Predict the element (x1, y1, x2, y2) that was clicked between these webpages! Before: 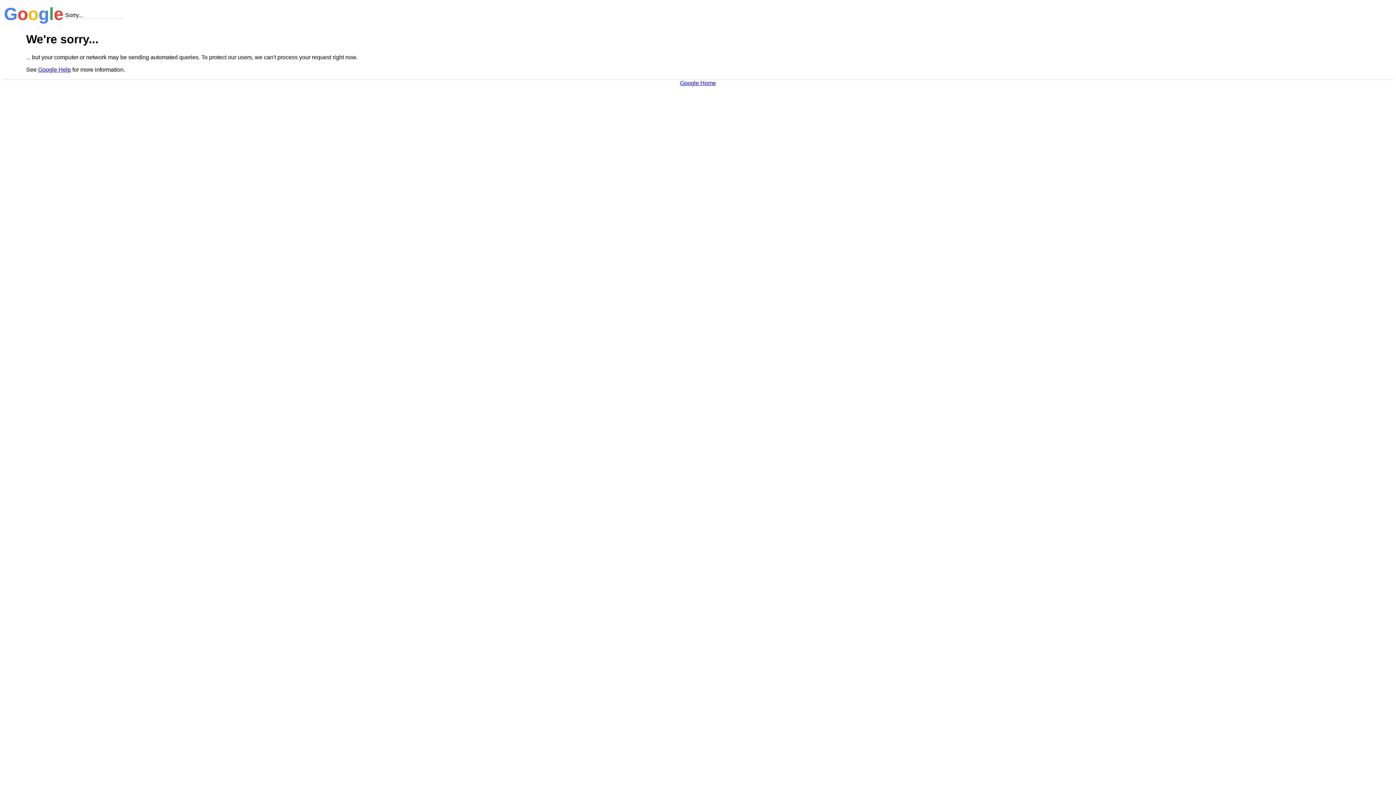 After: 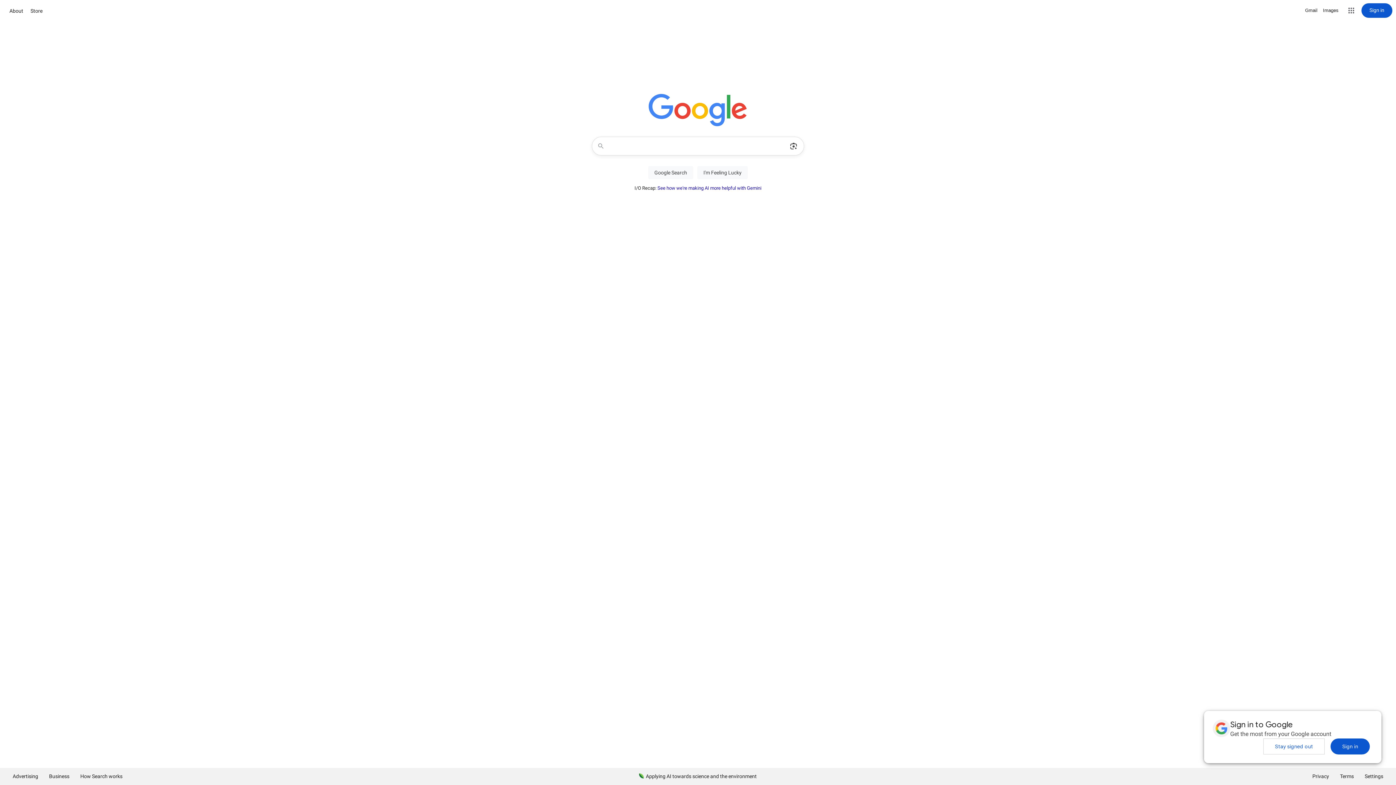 Action: bbox: (680, 79, 716, 86) label: Google Home